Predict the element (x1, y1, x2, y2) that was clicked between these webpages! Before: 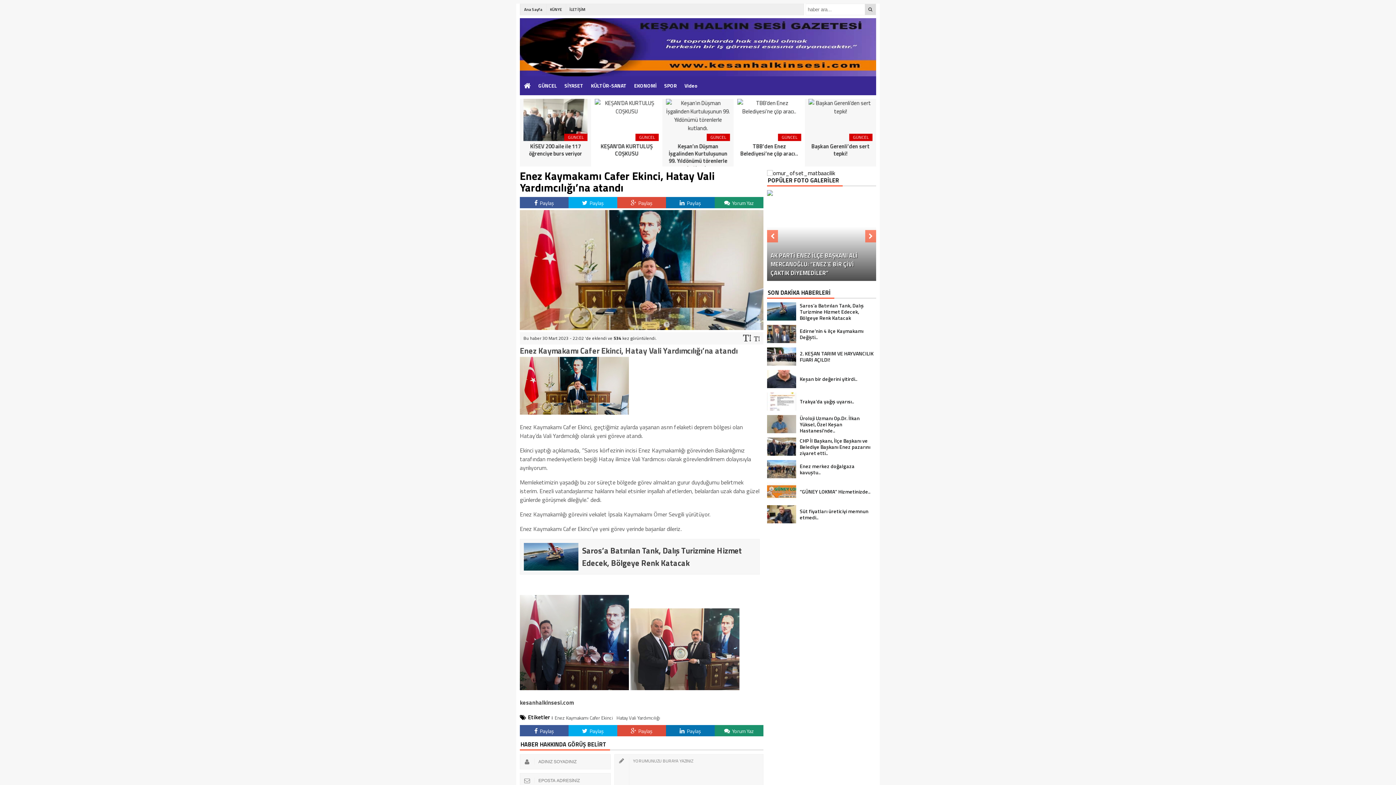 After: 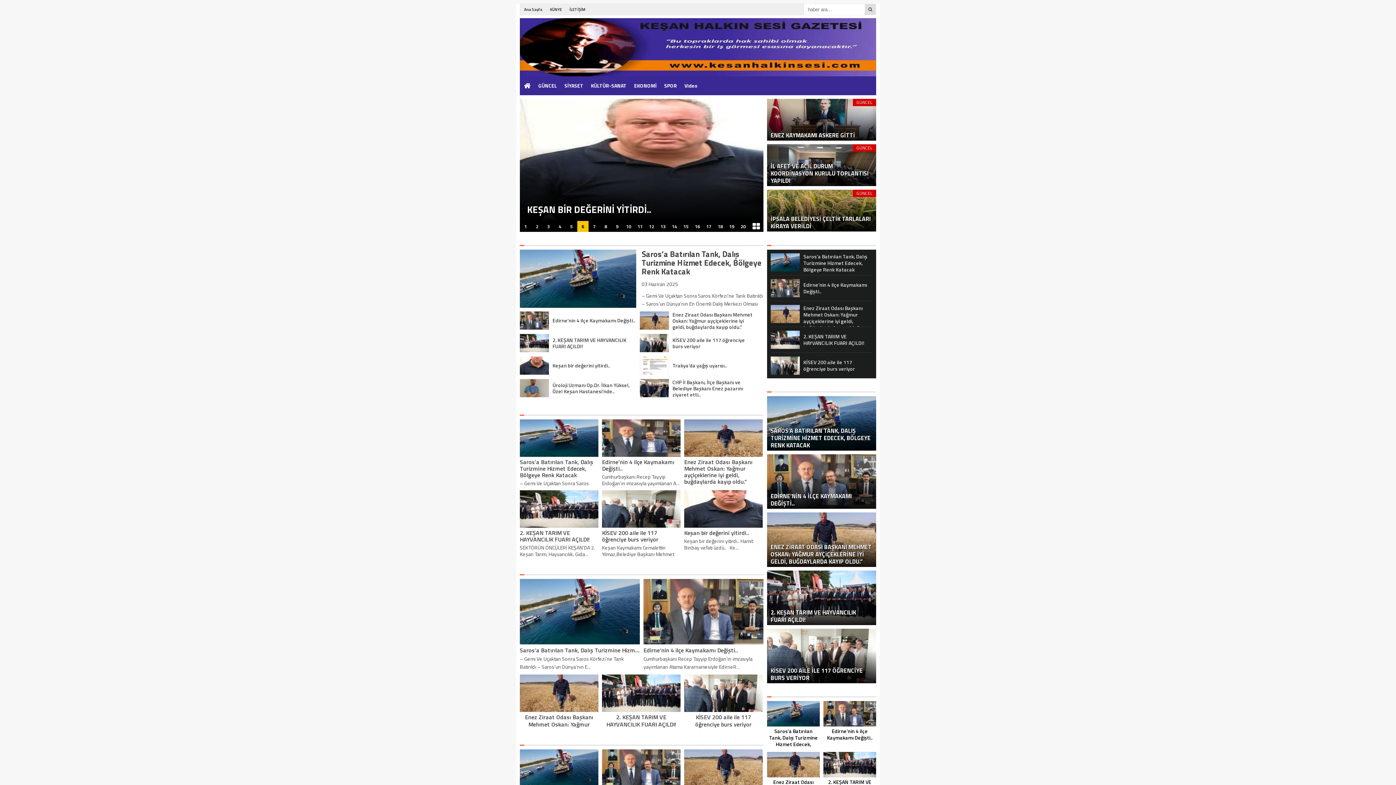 Action: bbox: (520, 76, 534, 94)